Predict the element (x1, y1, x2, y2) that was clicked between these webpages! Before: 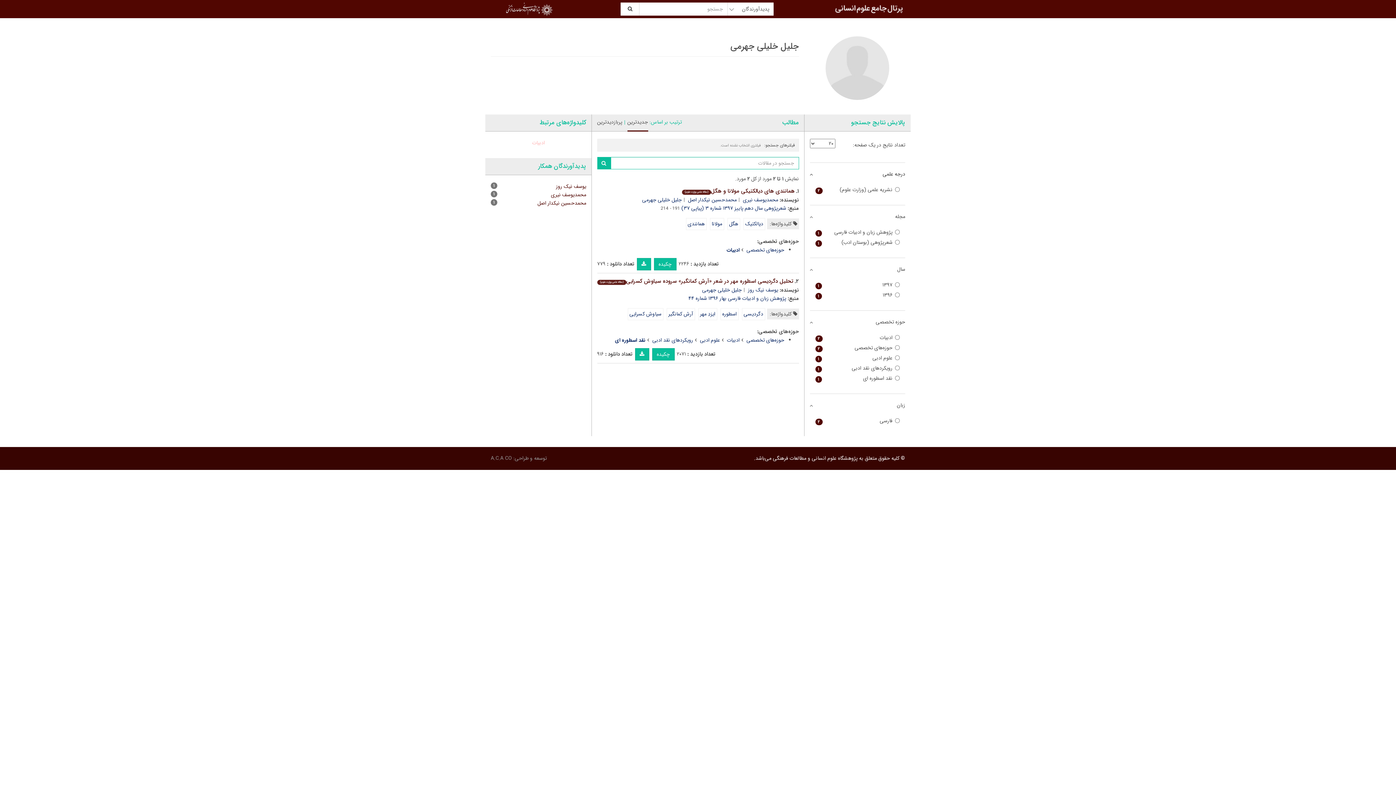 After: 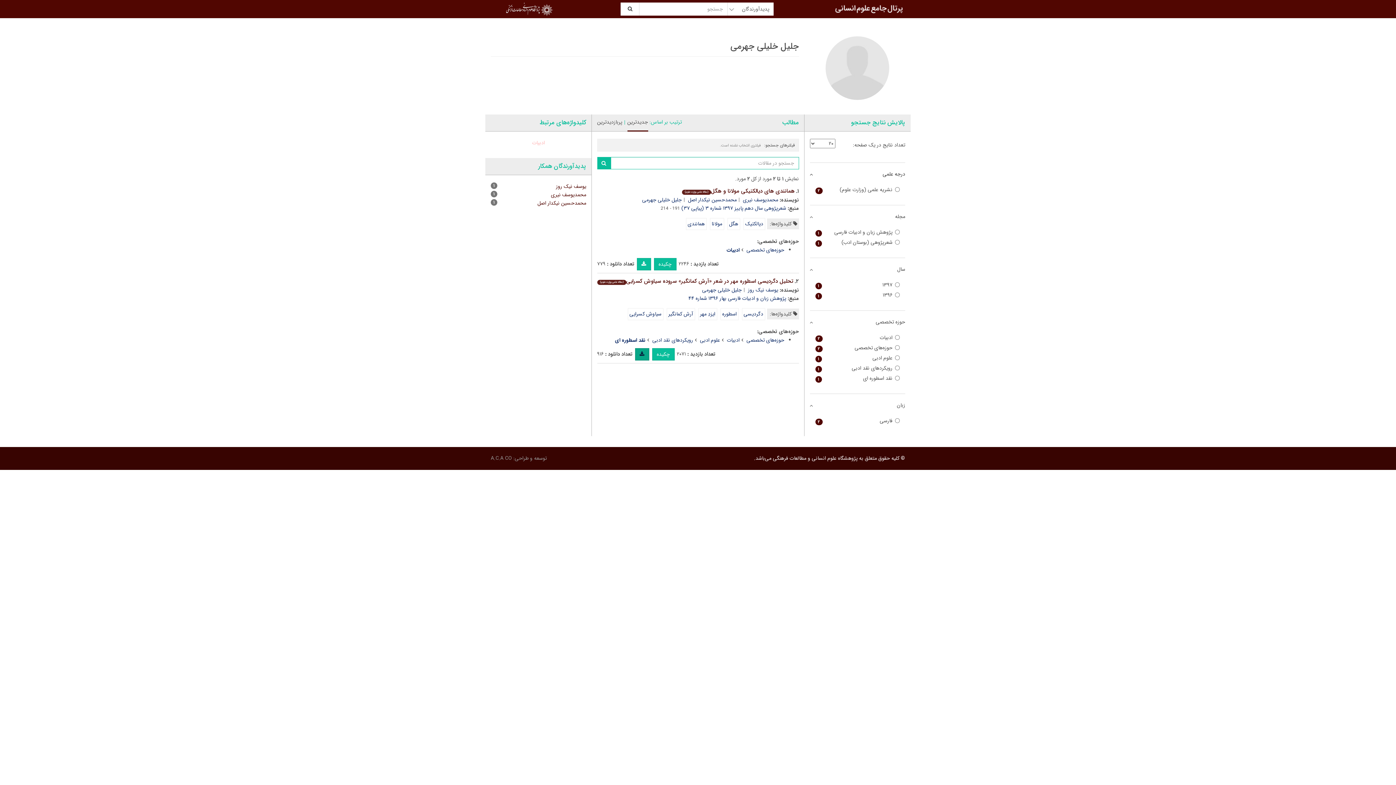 Action: bbox: (635, 348, 649, 360)